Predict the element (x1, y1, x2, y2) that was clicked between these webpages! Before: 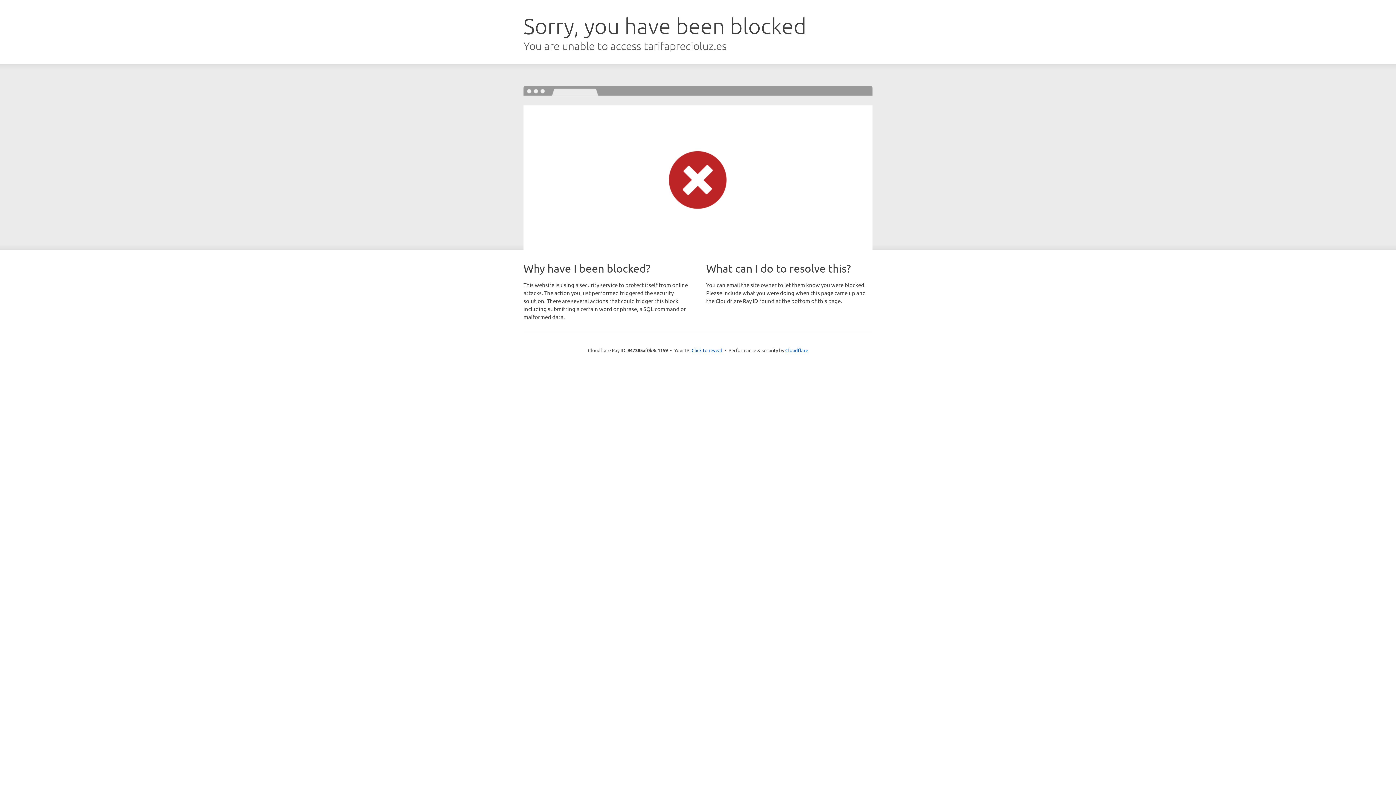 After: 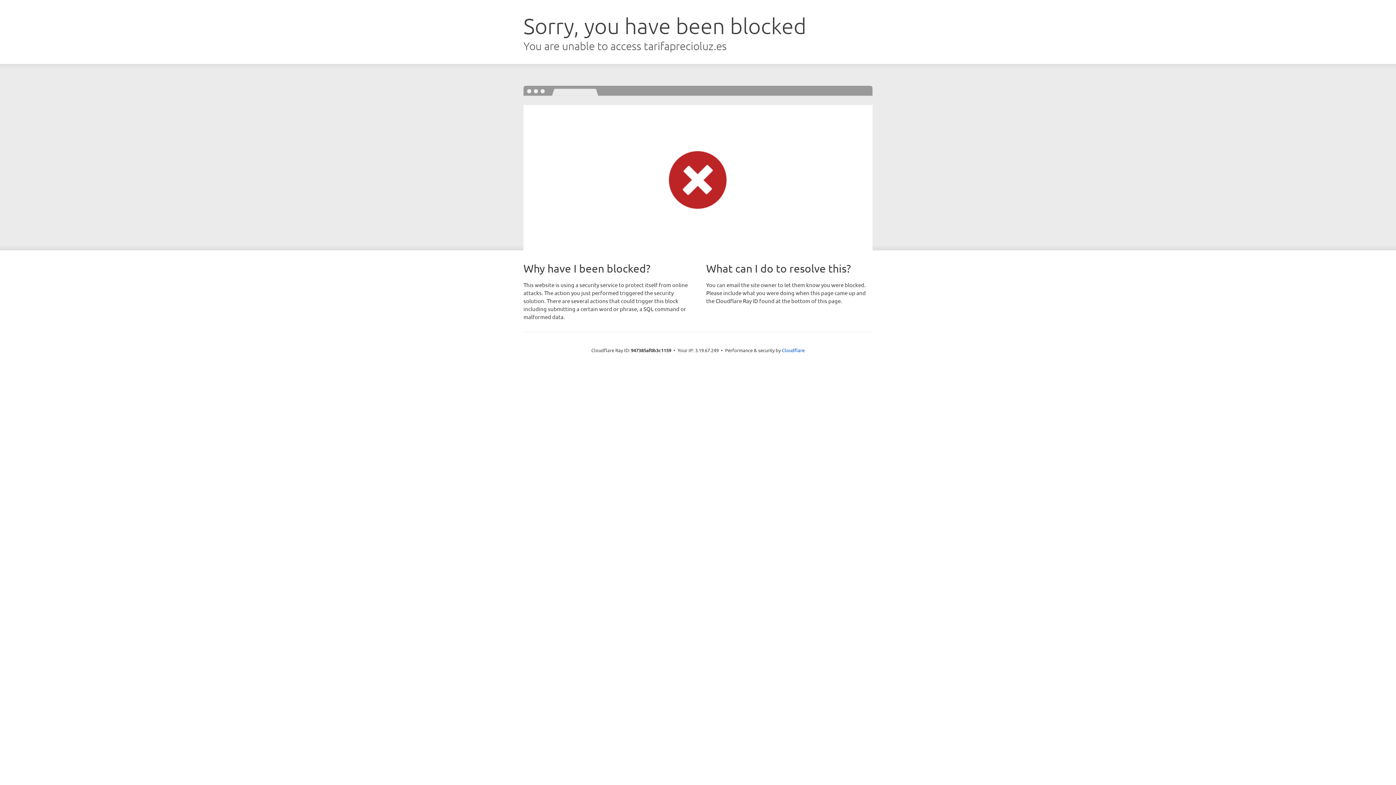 Action: label: Click to reveal bbox: (691, 346, 722, 353)